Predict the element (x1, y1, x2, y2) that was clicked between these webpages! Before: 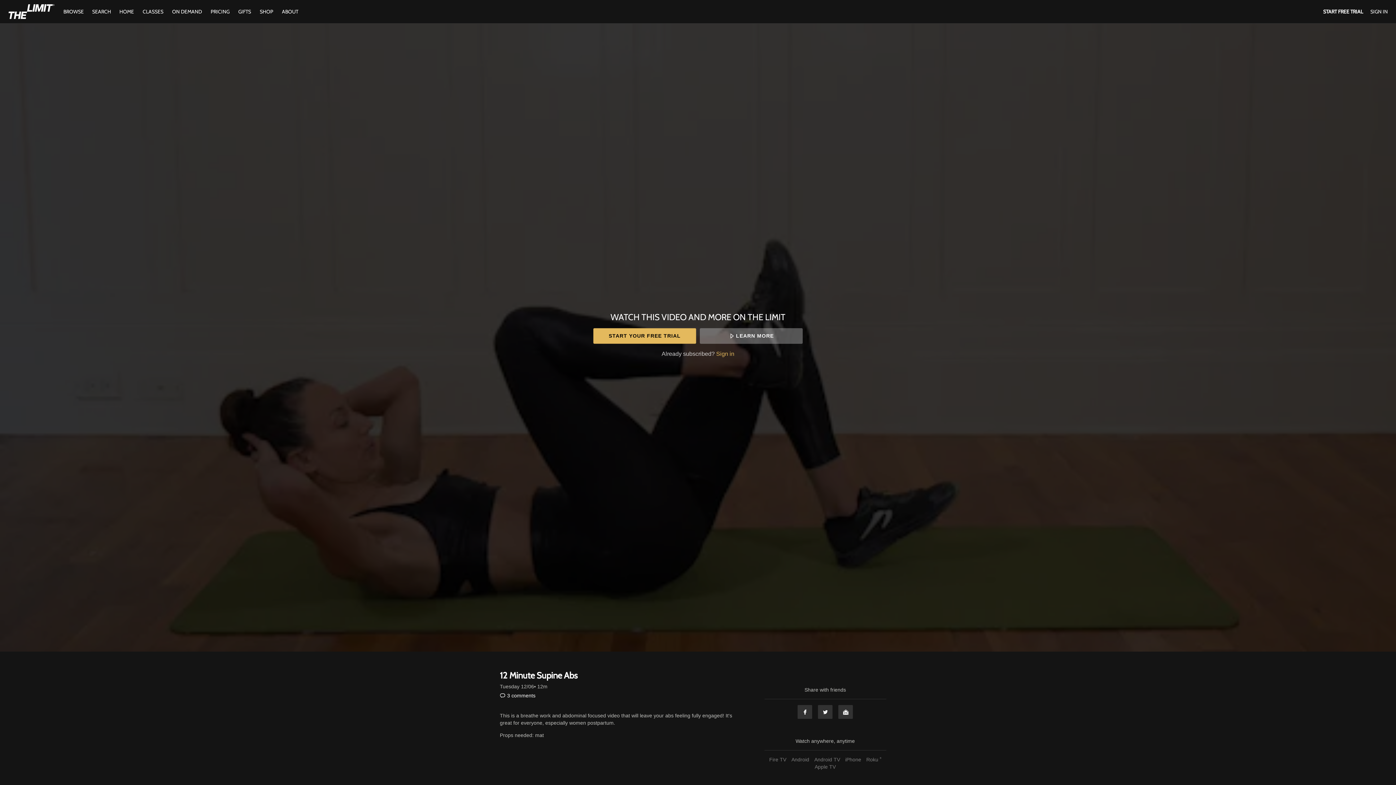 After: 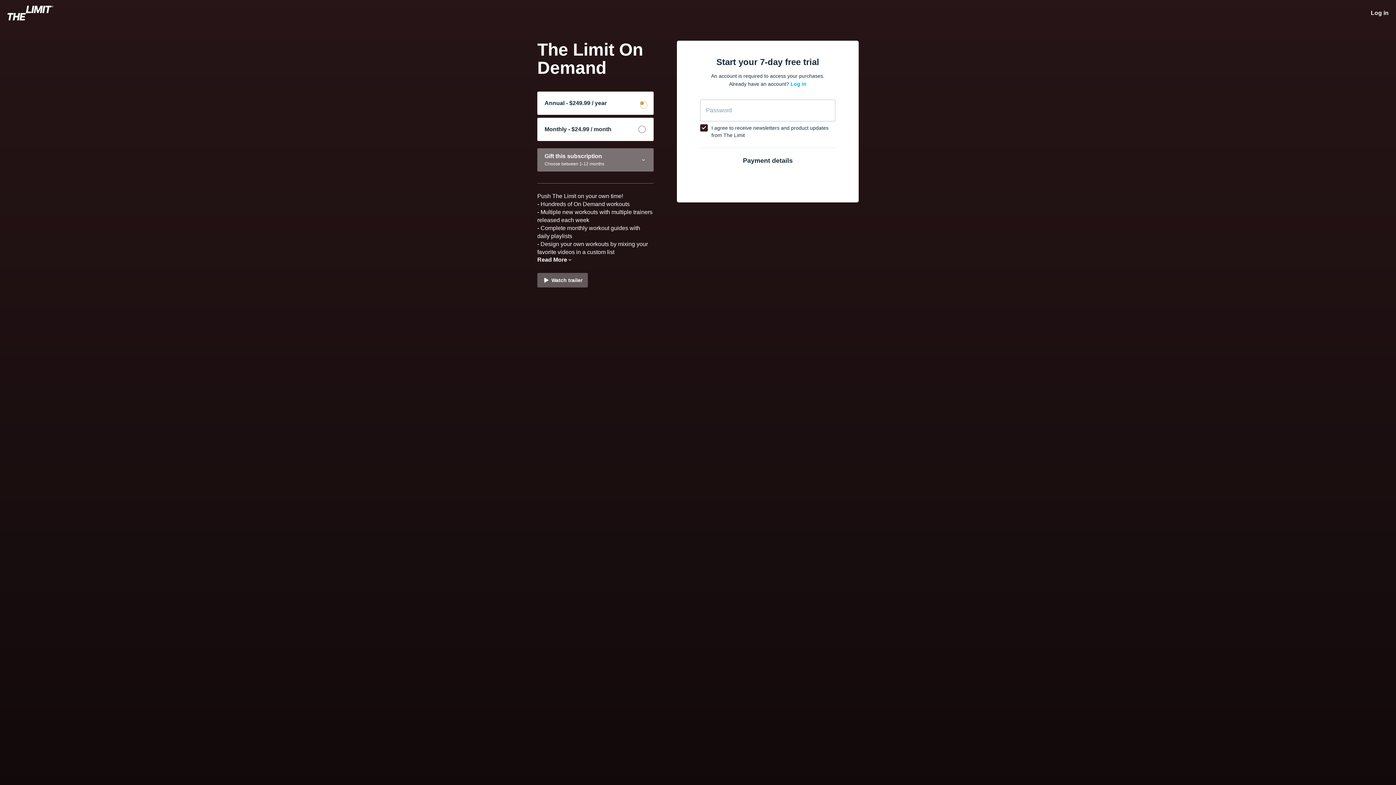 Action: bbox: (1323, 8, 1363, 14) label: START FREE TRIAL